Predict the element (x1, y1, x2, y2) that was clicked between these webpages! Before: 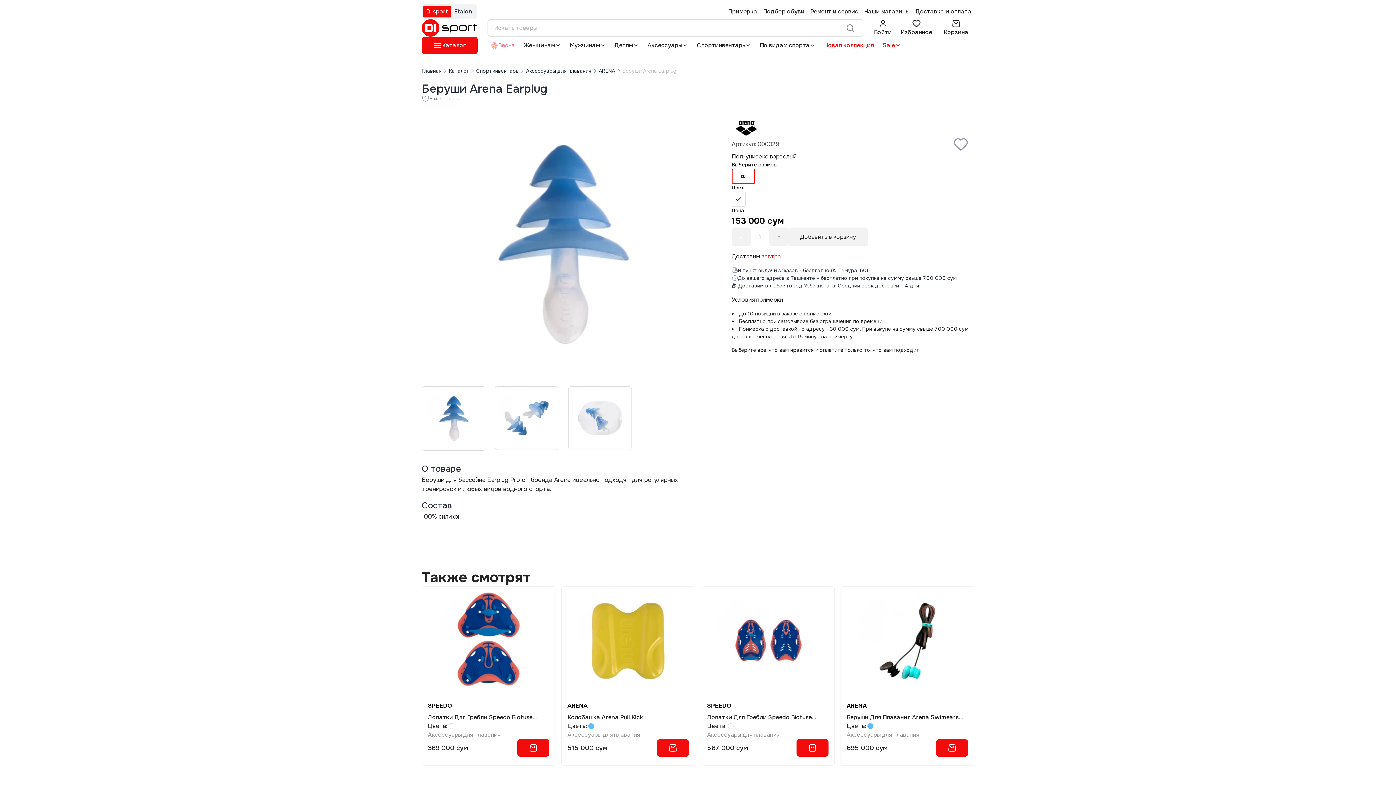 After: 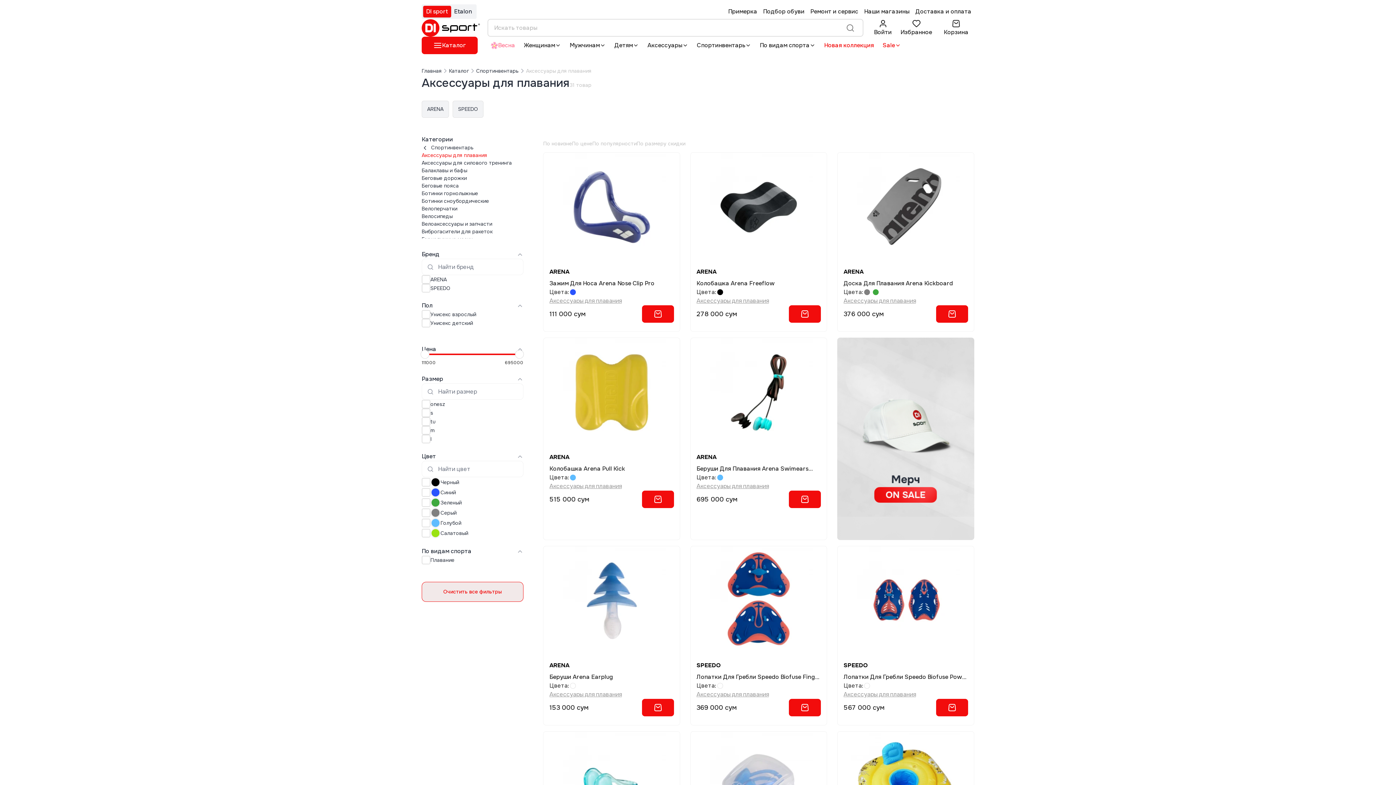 Action: label: Аксессуары для плавания bbox: (526, 68, 591, 73)